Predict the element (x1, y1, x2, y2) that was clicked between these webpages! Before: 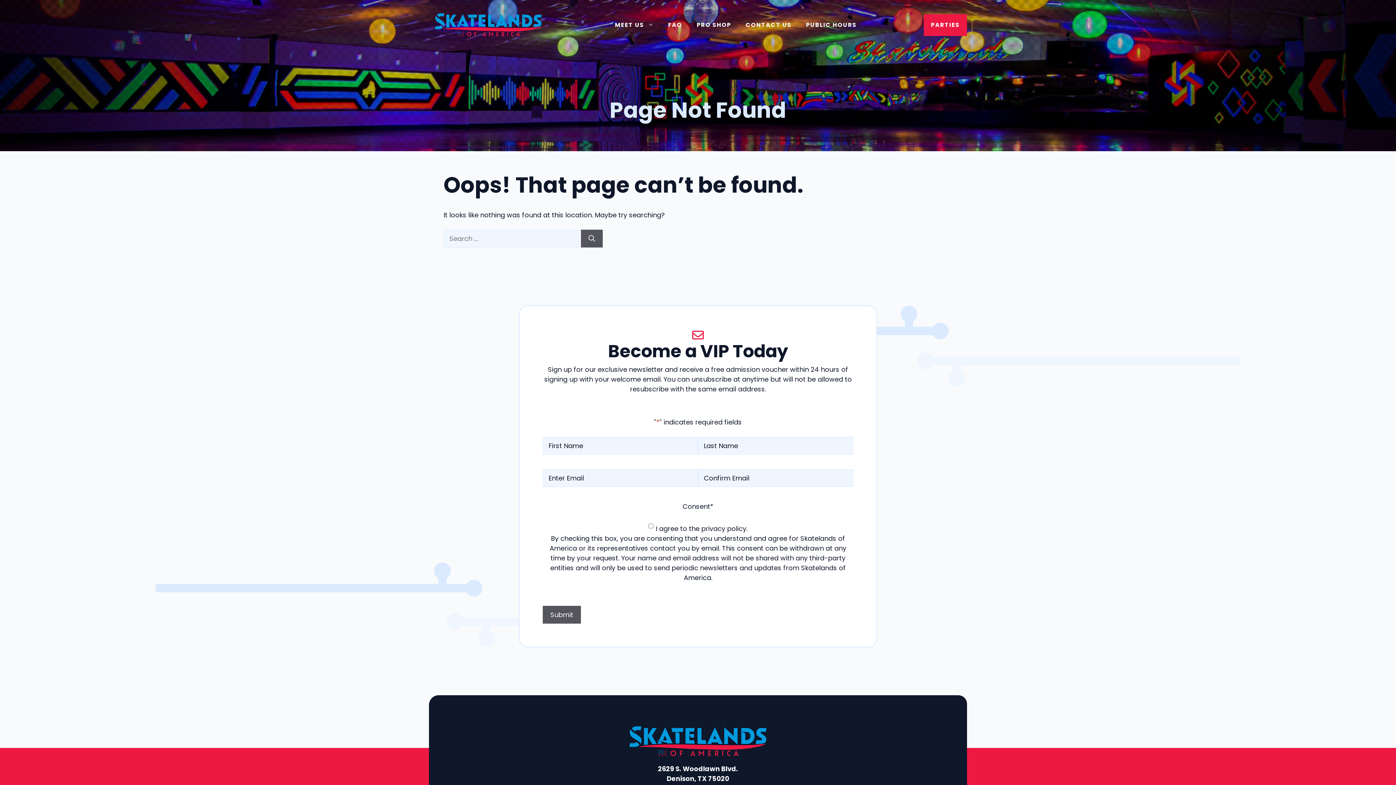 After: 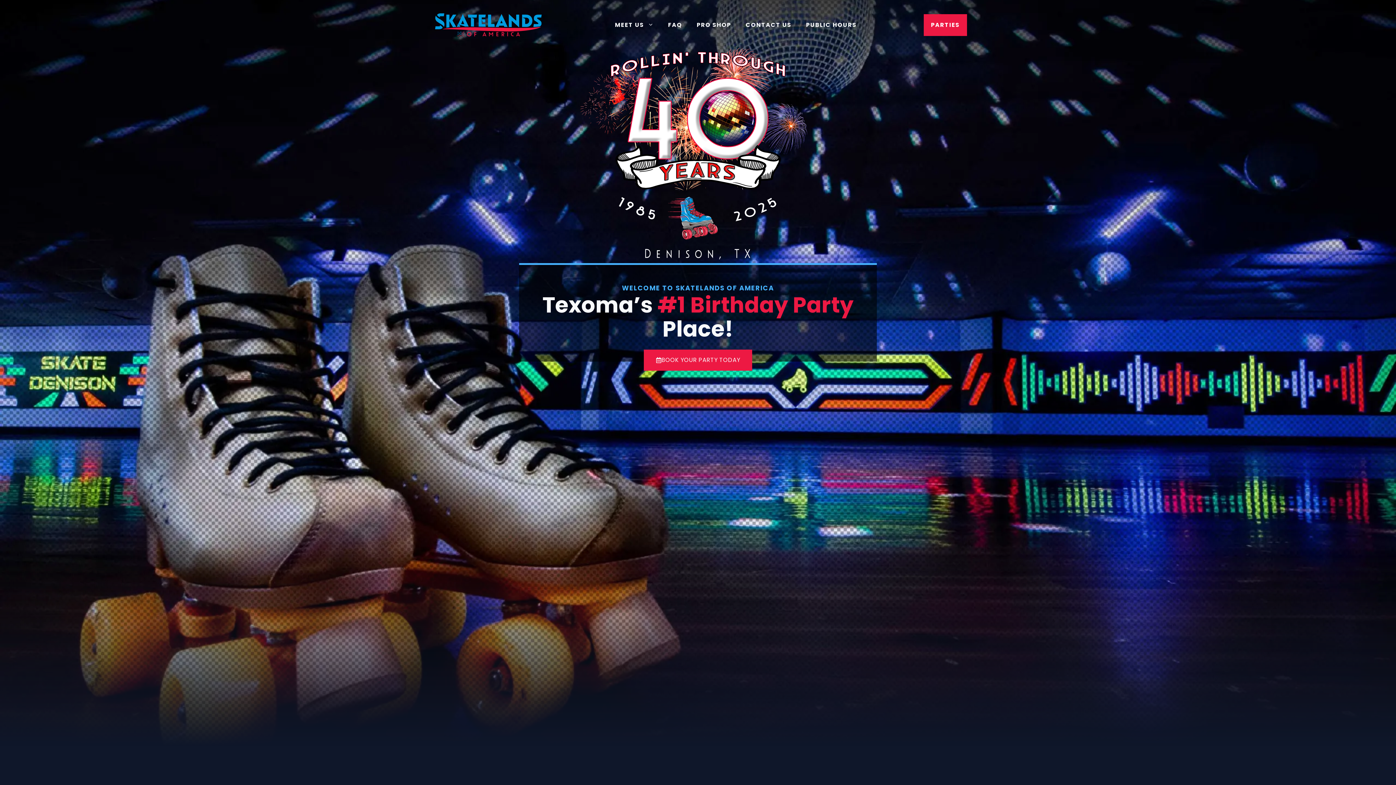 Action: bbox: (429, 19, 548, 28)